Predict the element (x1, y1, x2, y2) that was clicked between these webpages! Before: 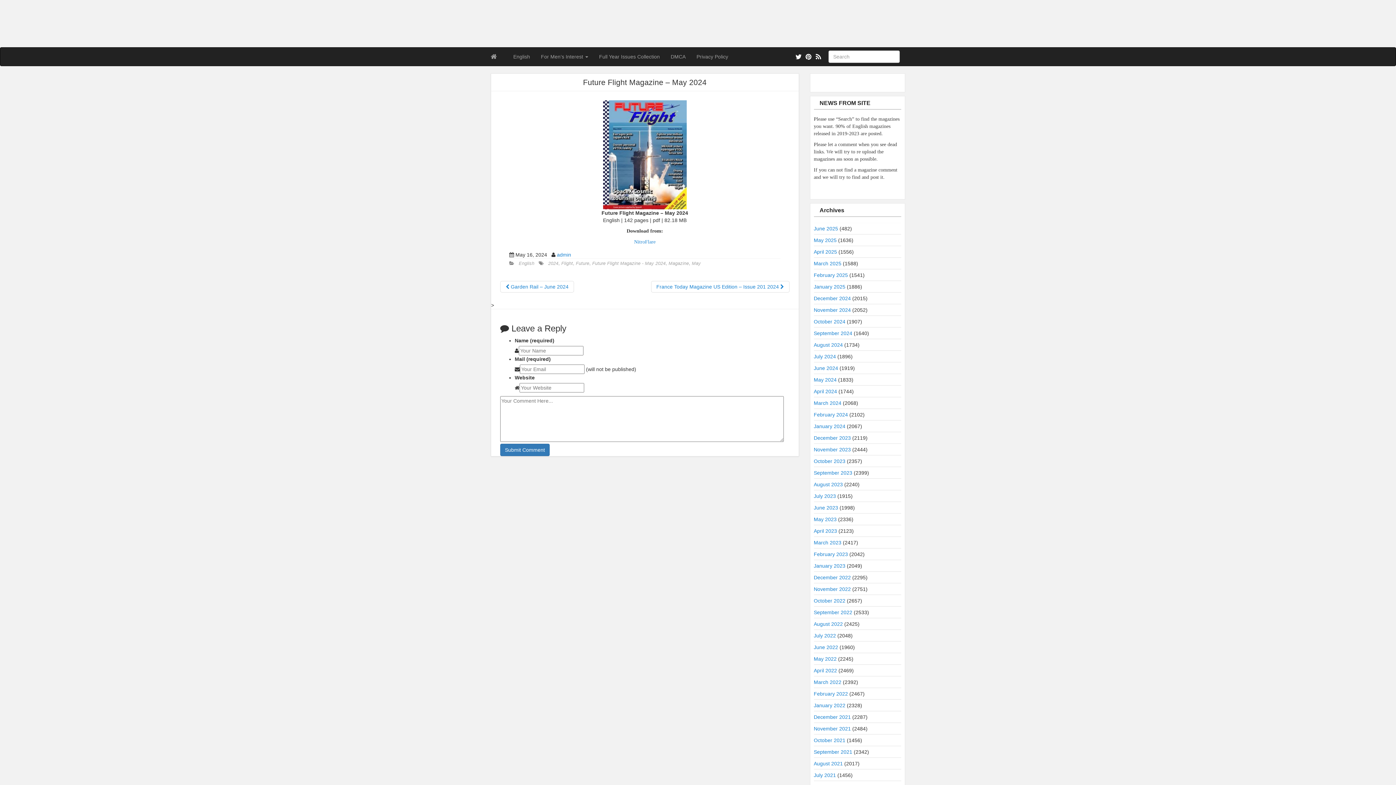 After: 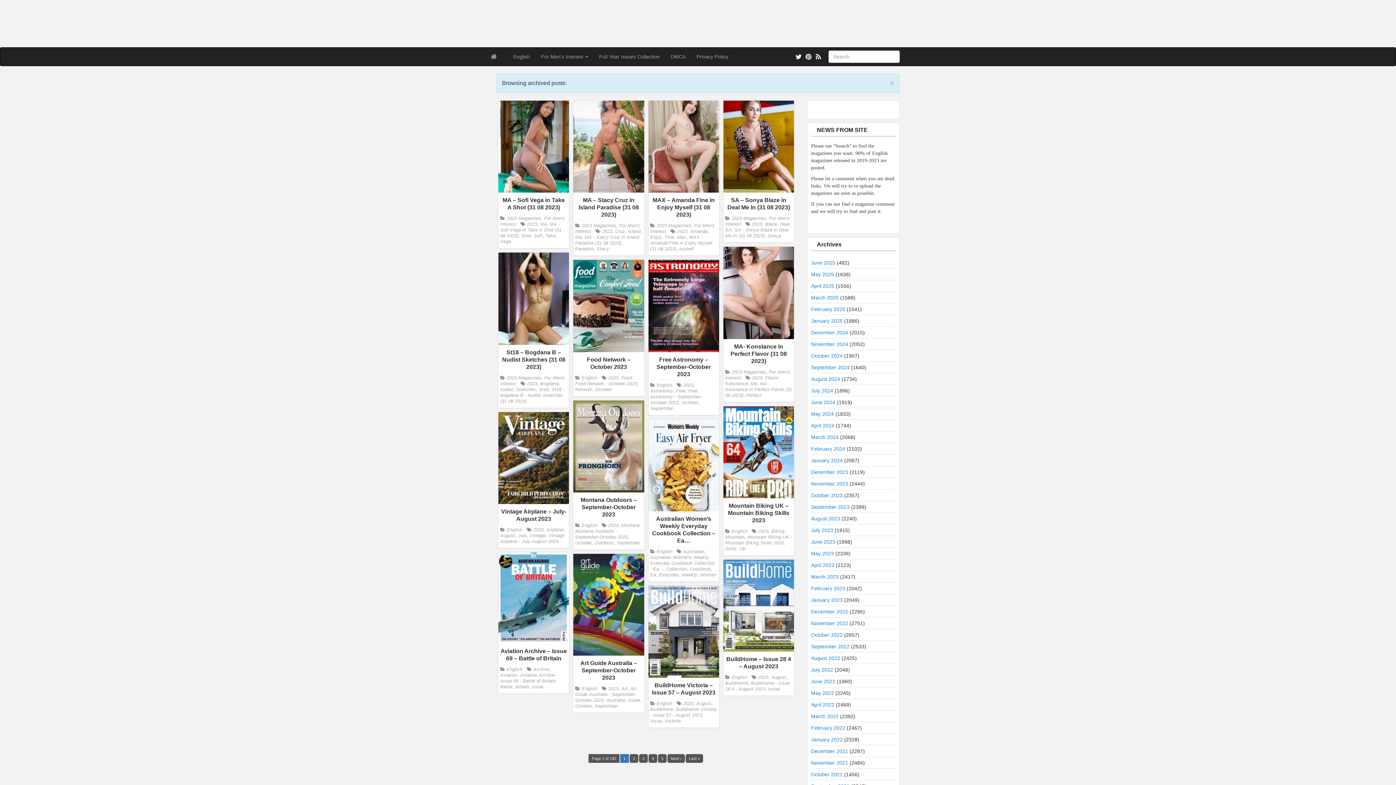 Action: label: August 2023 bbox: (814, 481, 843, 487)